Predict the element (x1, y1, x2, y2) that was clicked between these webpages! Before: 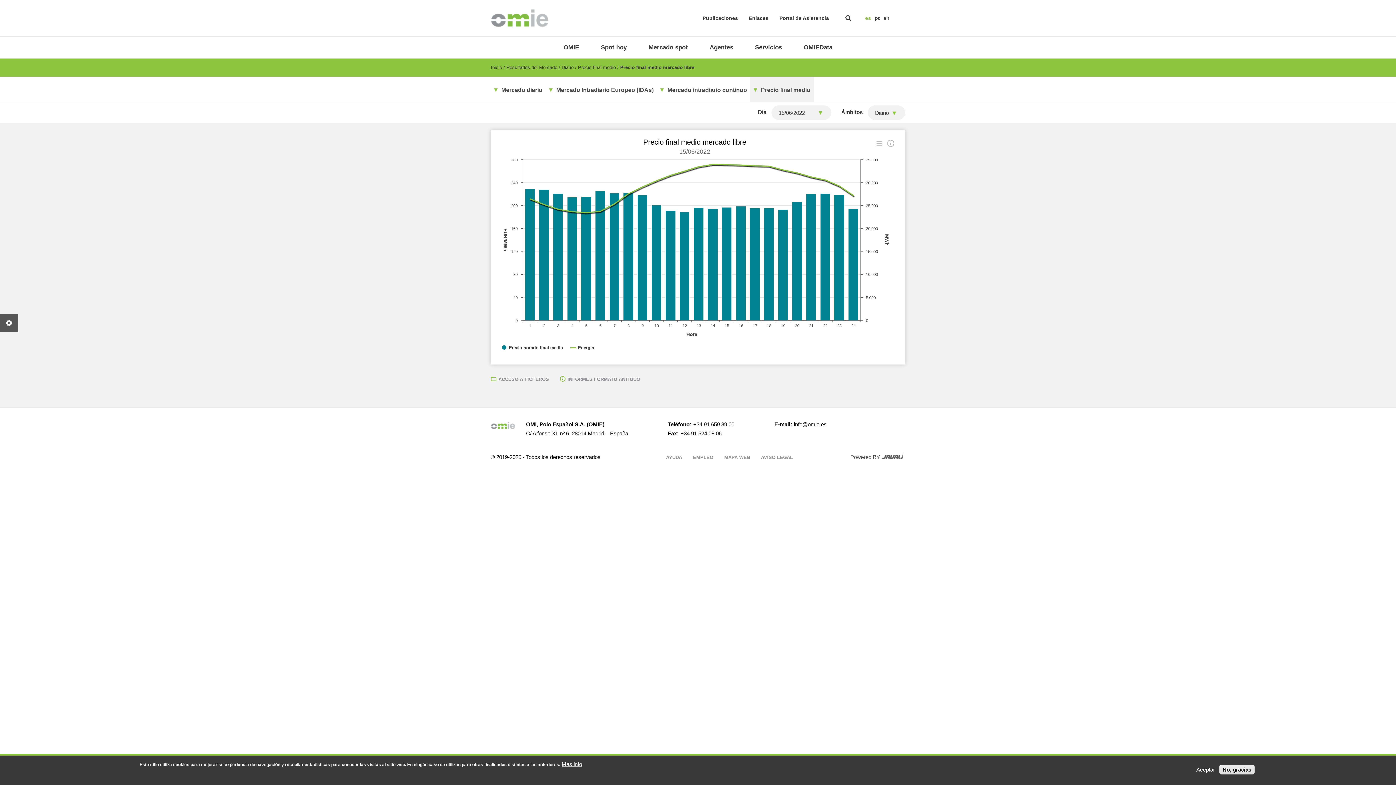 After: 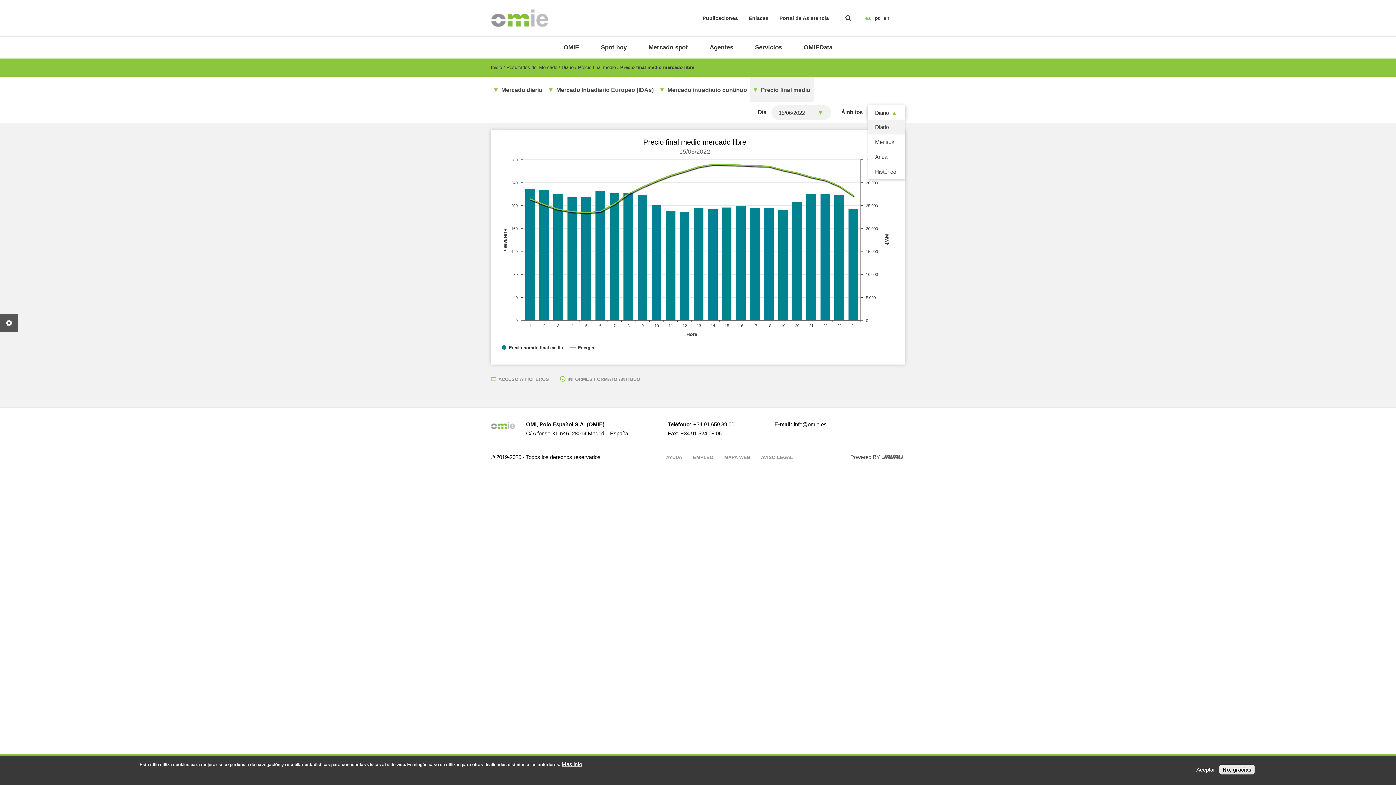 Action: bbox: (875, 107, 898, 118) label: Diario